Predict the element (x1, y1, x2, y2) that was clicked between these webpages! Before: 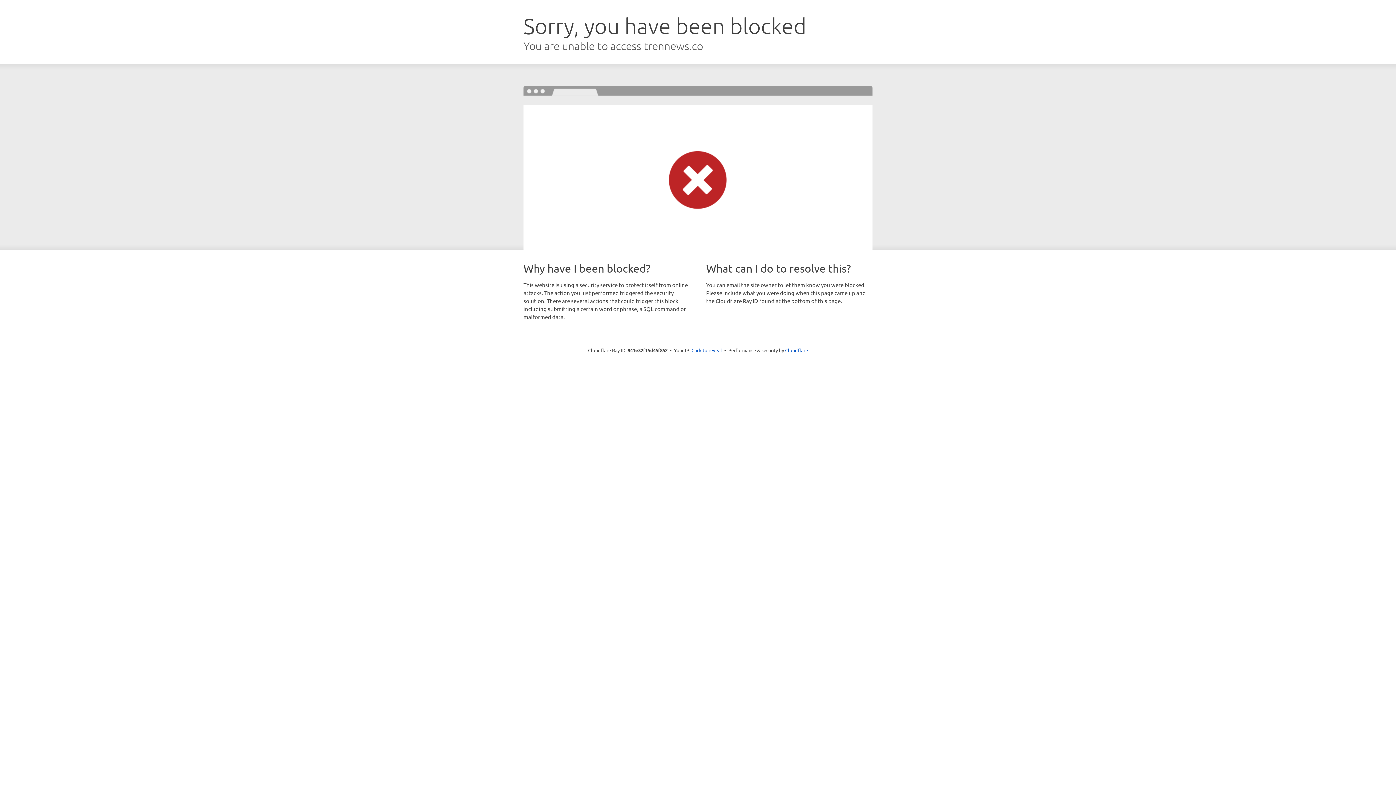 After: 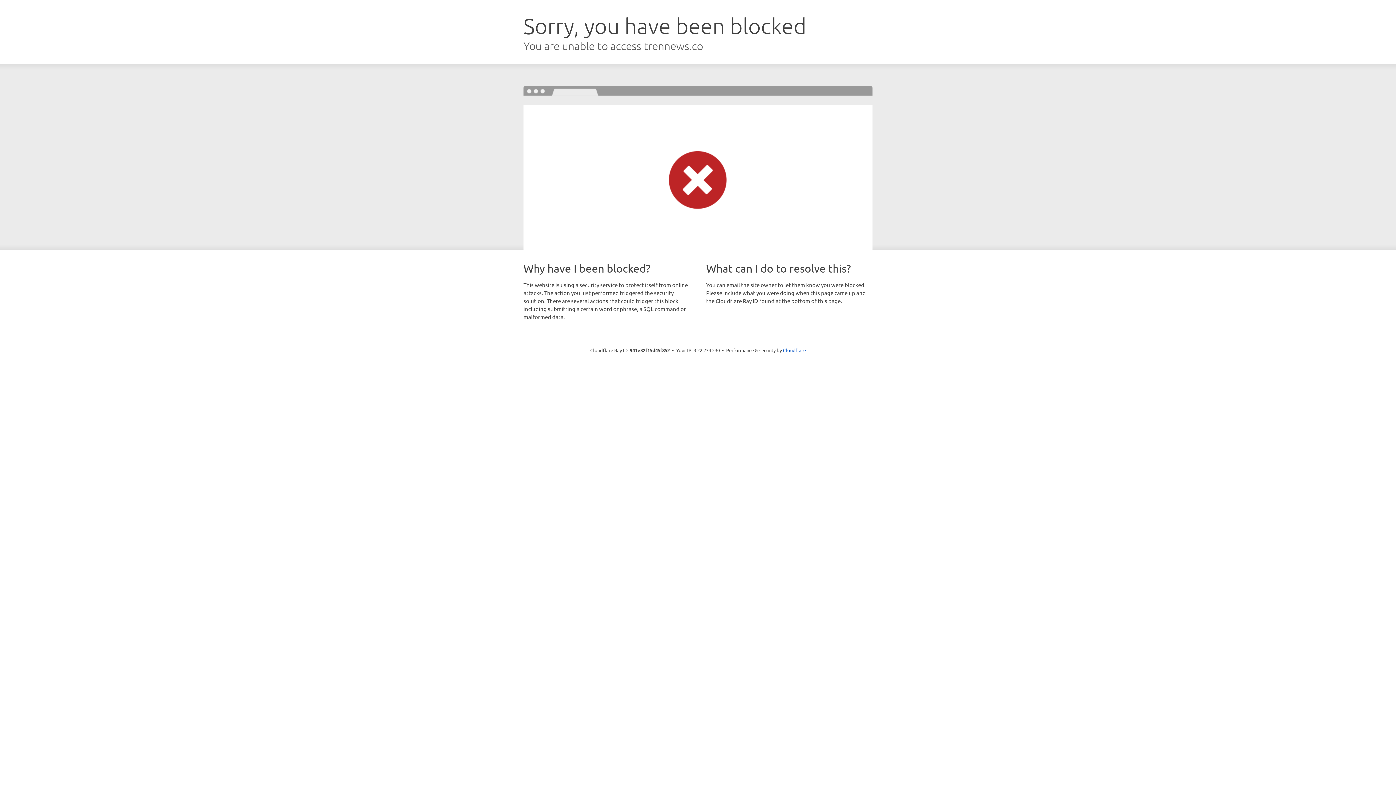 Action: label: Click to reveal bbox: (691, 346, 722, 353)